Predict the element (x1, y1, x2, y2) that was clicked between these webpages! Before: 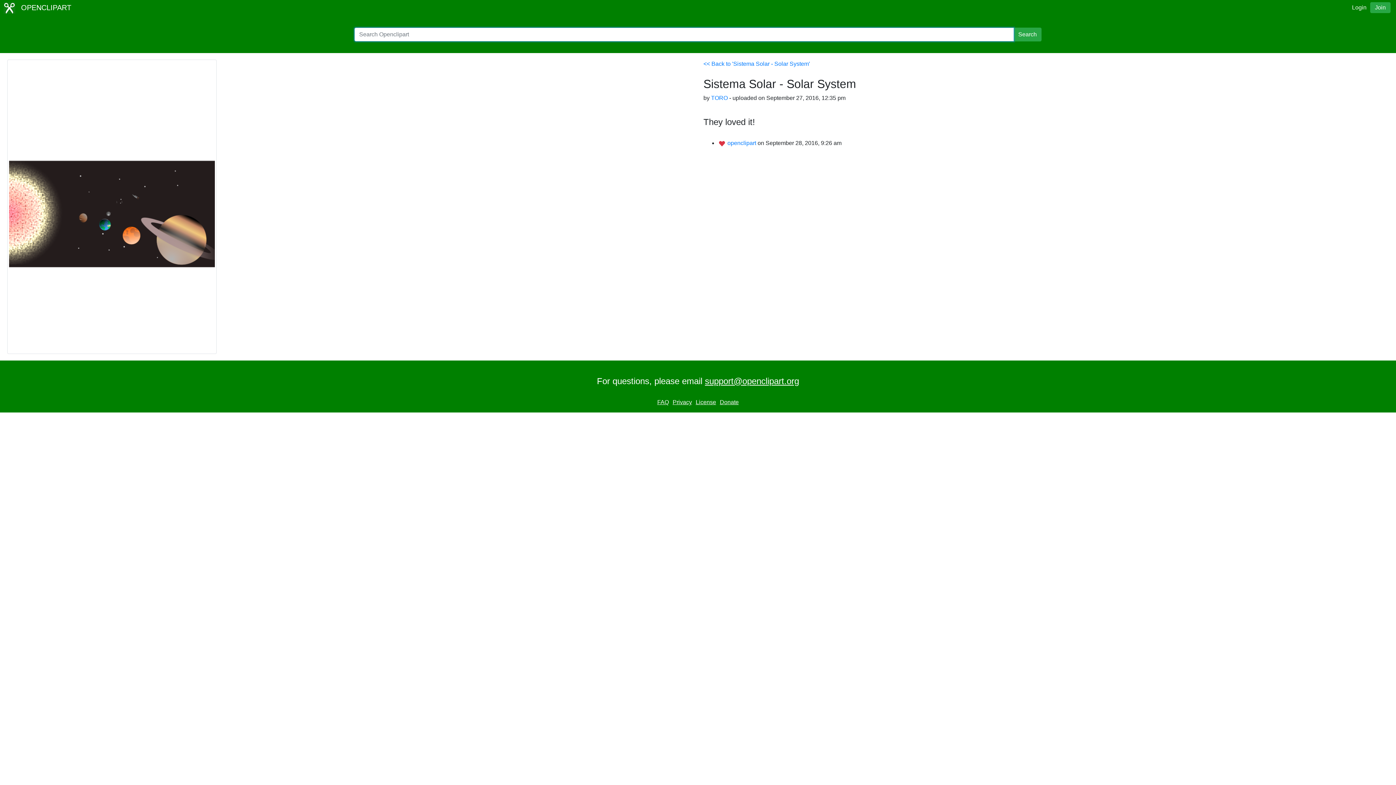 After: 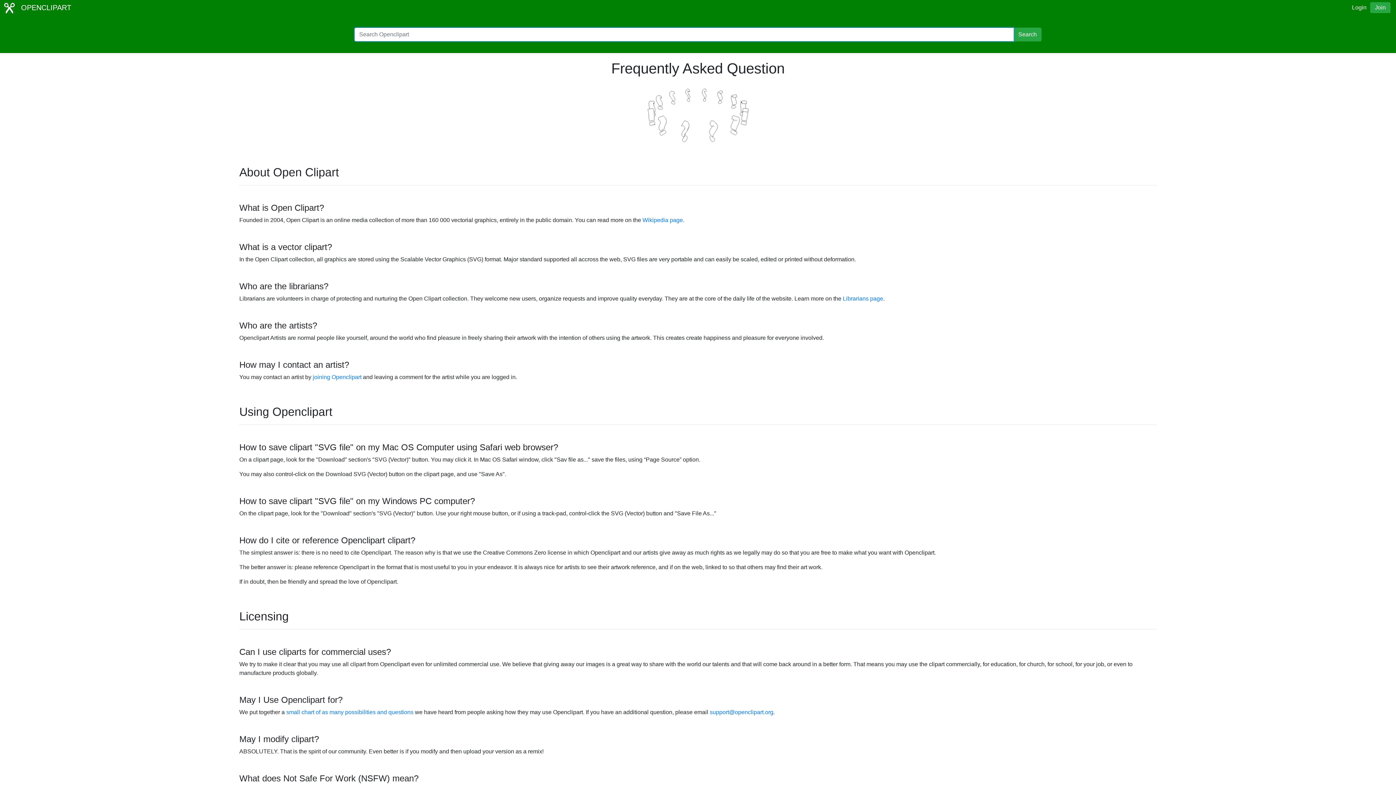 Action: bbox: (656, 398, 670, 406) label: FAQ